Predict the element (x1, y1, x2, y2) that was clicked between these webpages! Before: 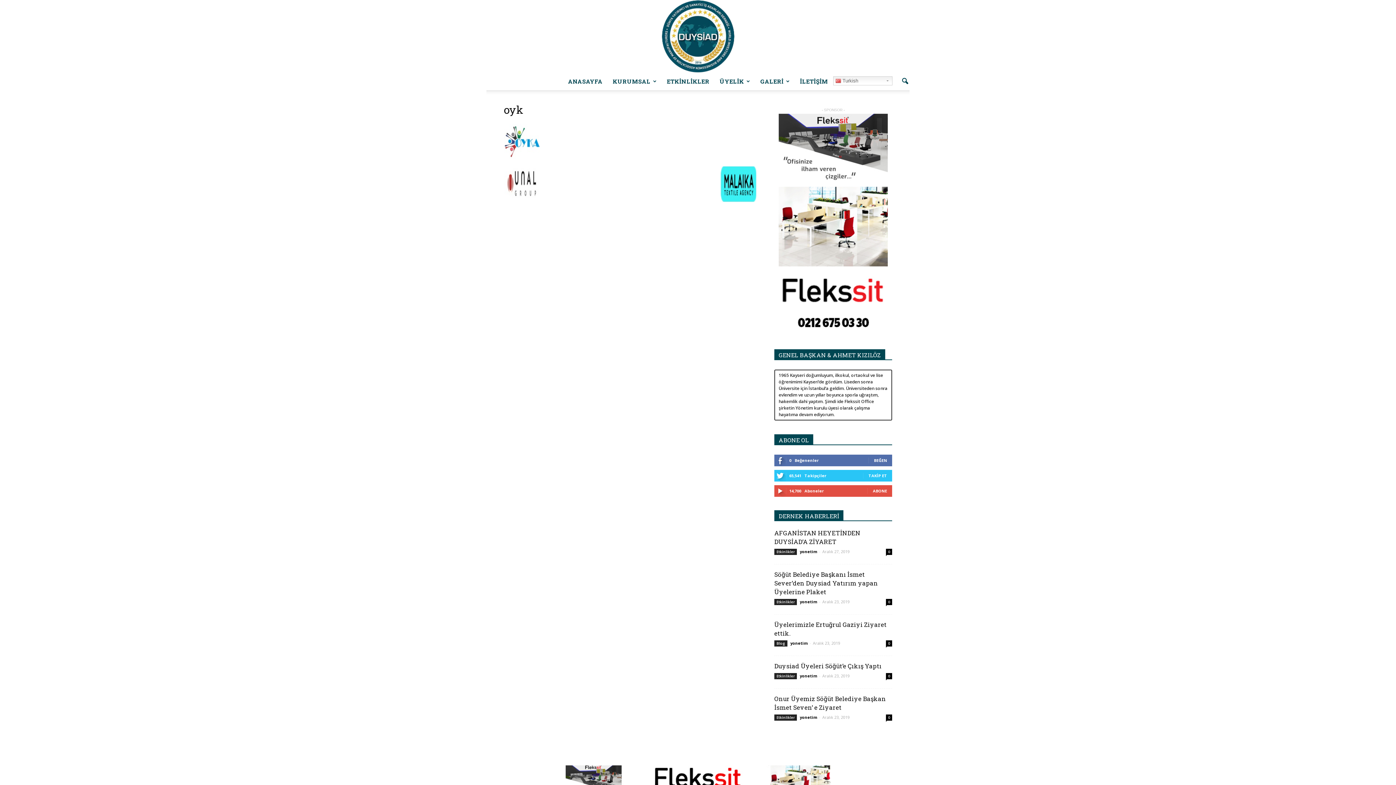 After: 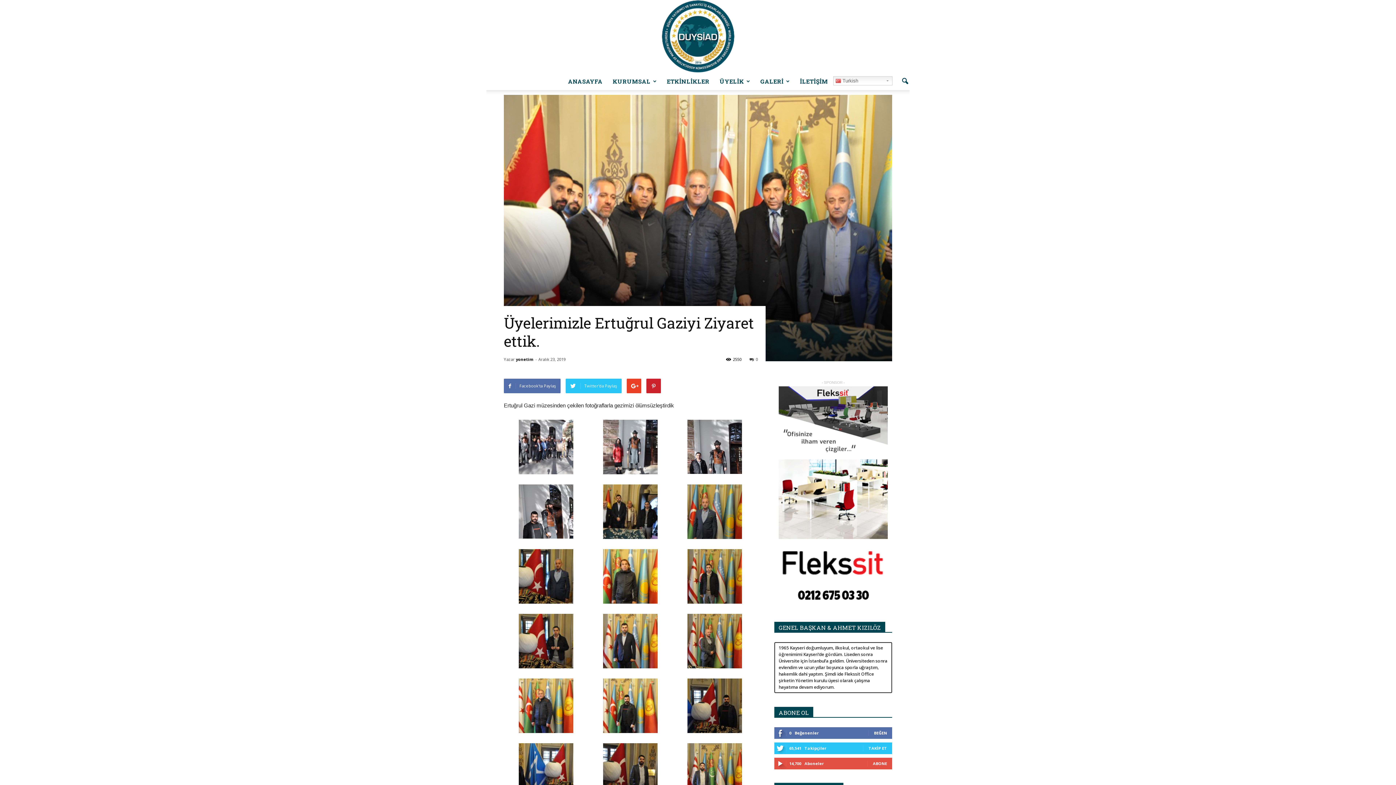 Action: bbox: (886, 640, 892, 646) label: 0